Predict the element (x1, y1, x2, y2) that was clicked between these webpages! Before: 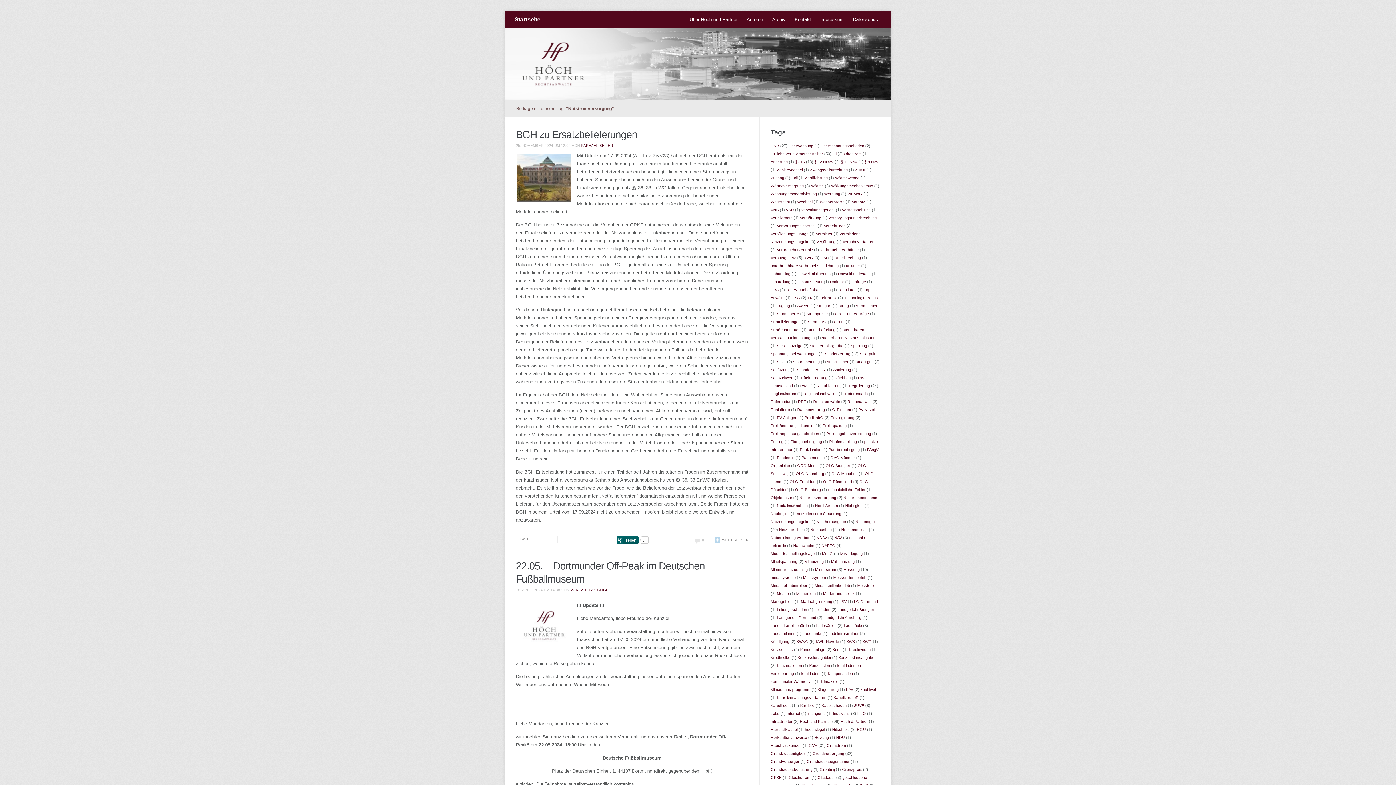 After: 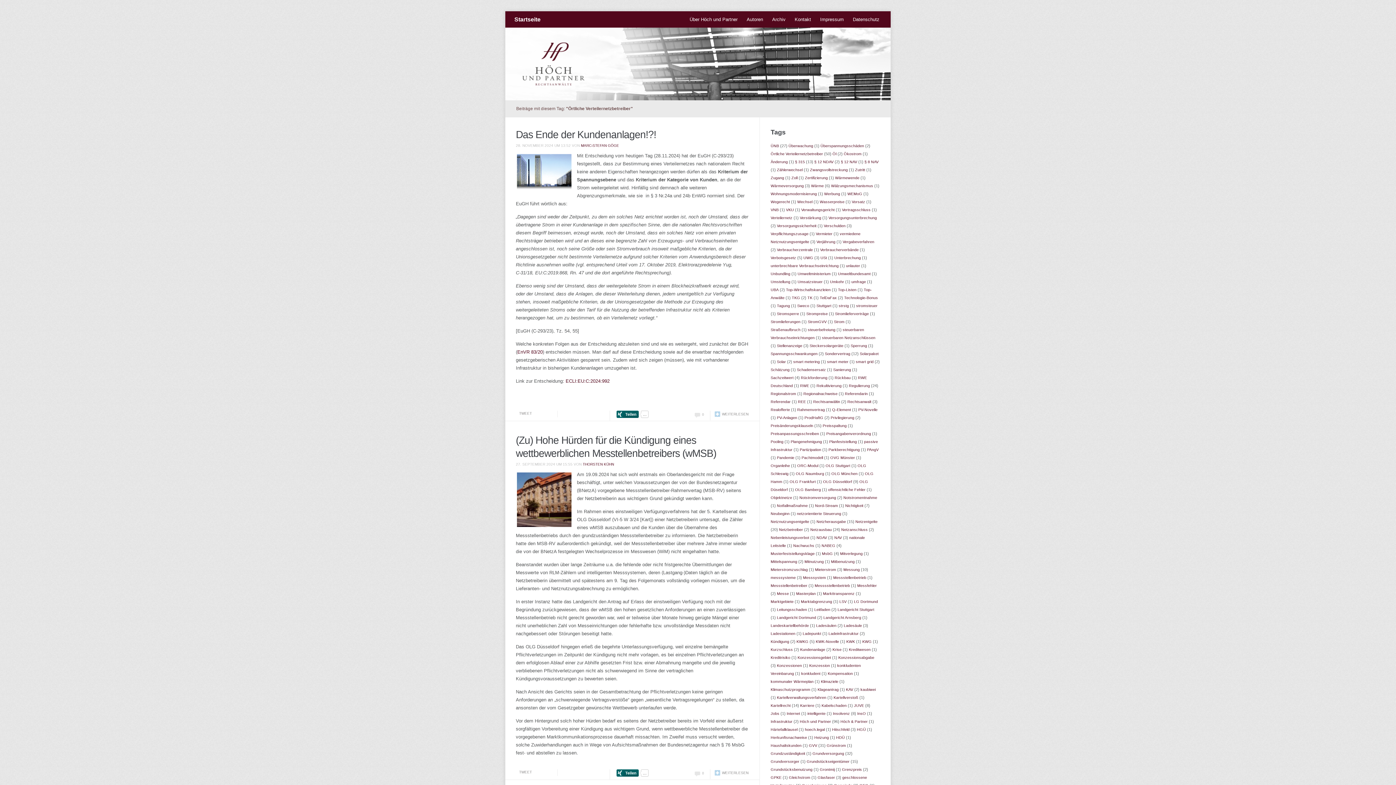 Action: label: Örtliche Verteilernetzbetreiber bbox: (770, 151, 823, 156)